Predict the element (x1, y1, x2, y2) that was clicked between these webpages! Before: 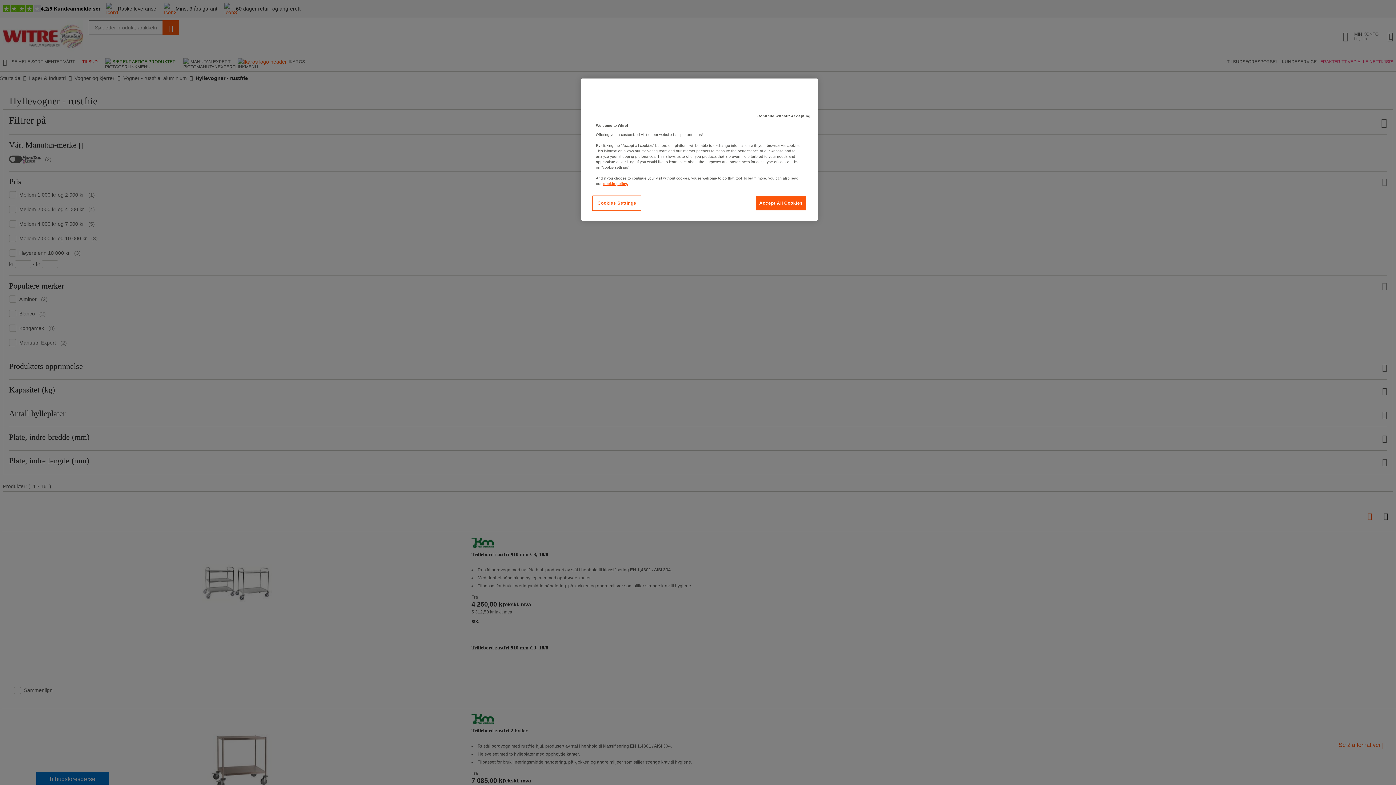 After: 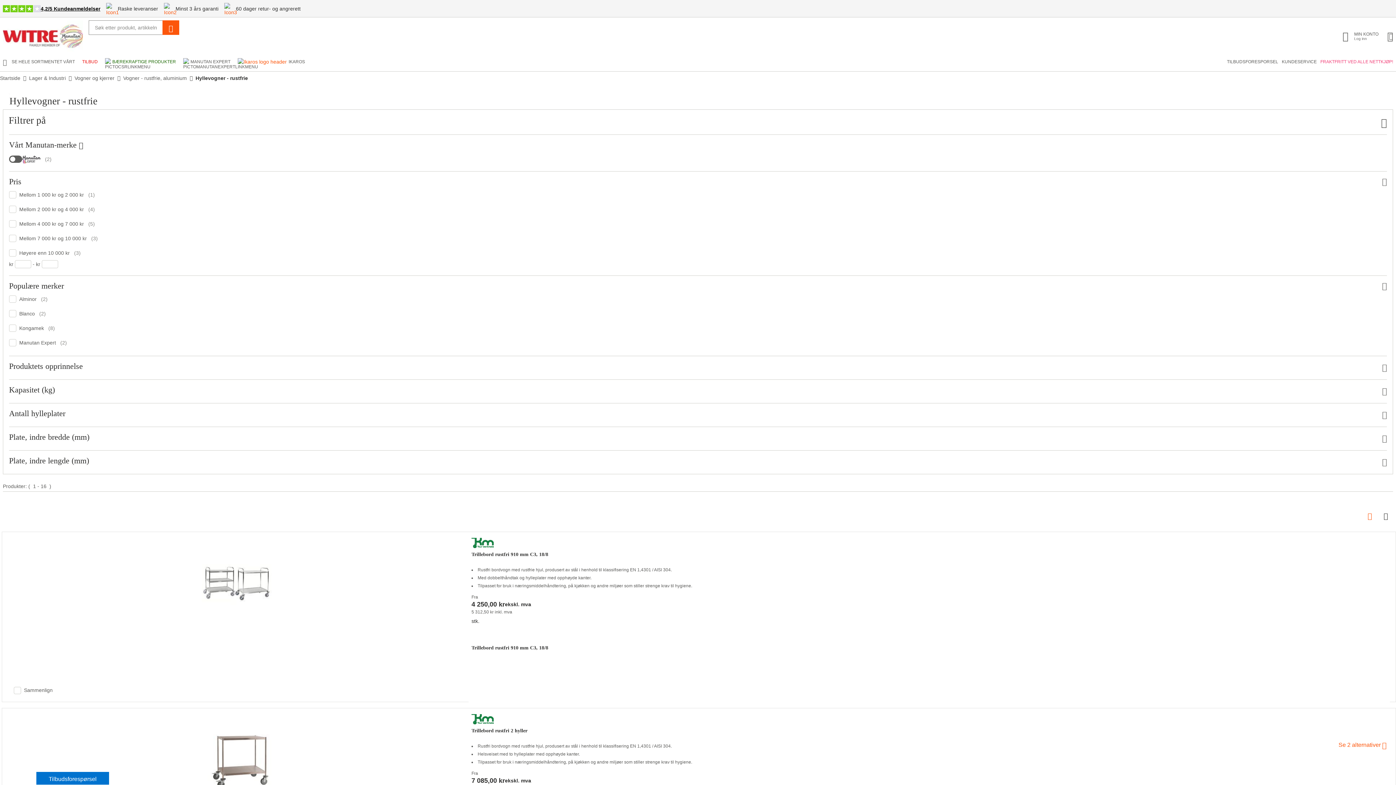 Action: bbox: (753, 109, 814, 123) label: Continue without Accepting